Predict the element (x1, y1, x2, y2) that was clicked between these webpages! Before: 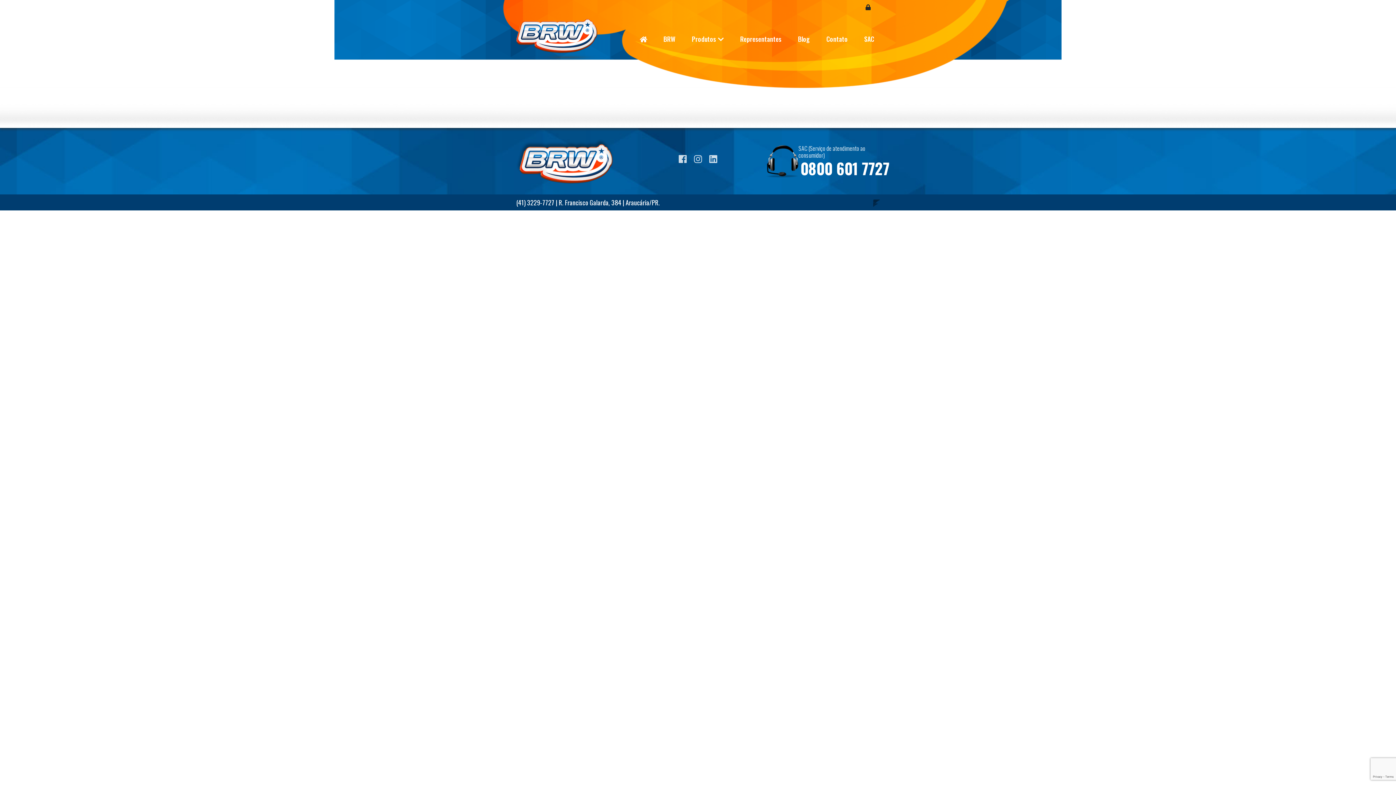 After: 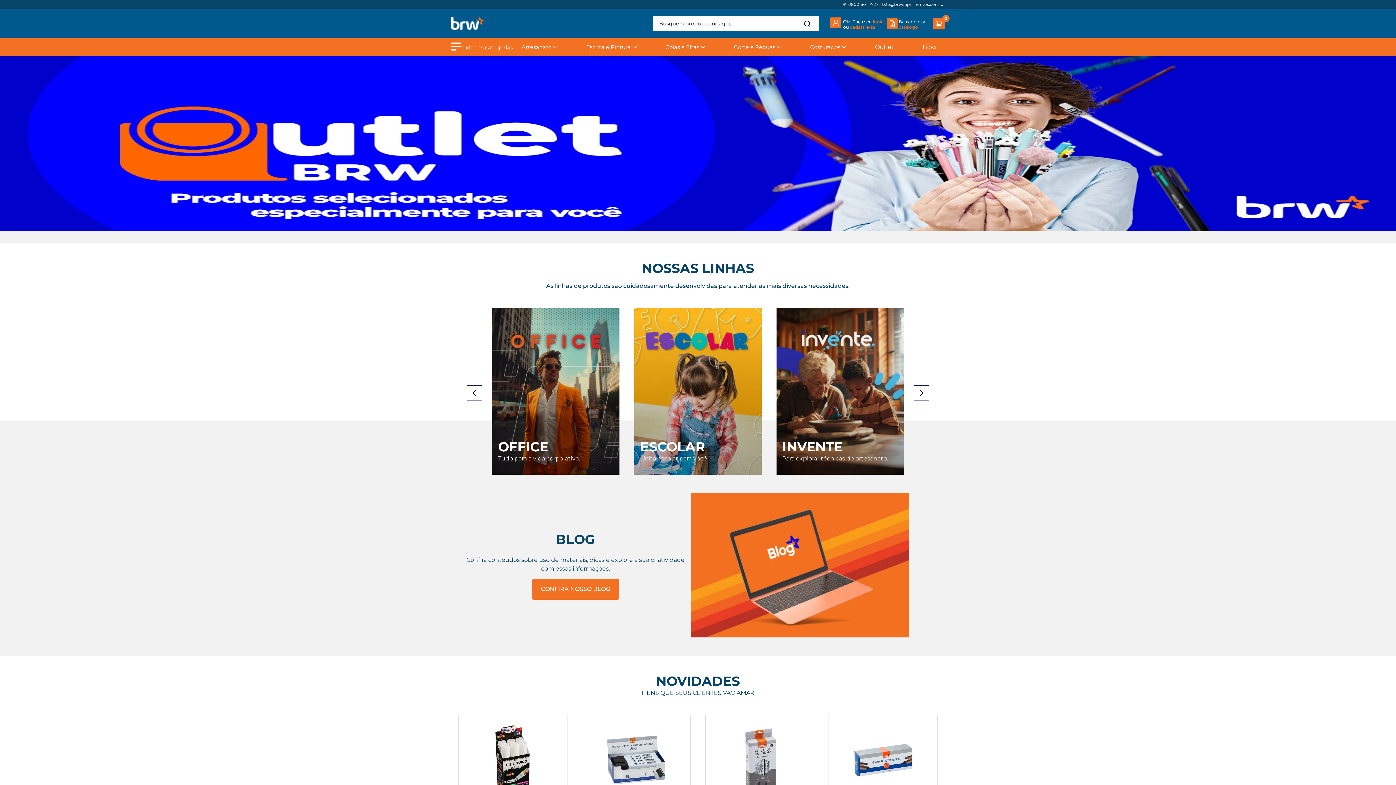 Action: bbox: (692, 34, 724, 43) label: Produtos